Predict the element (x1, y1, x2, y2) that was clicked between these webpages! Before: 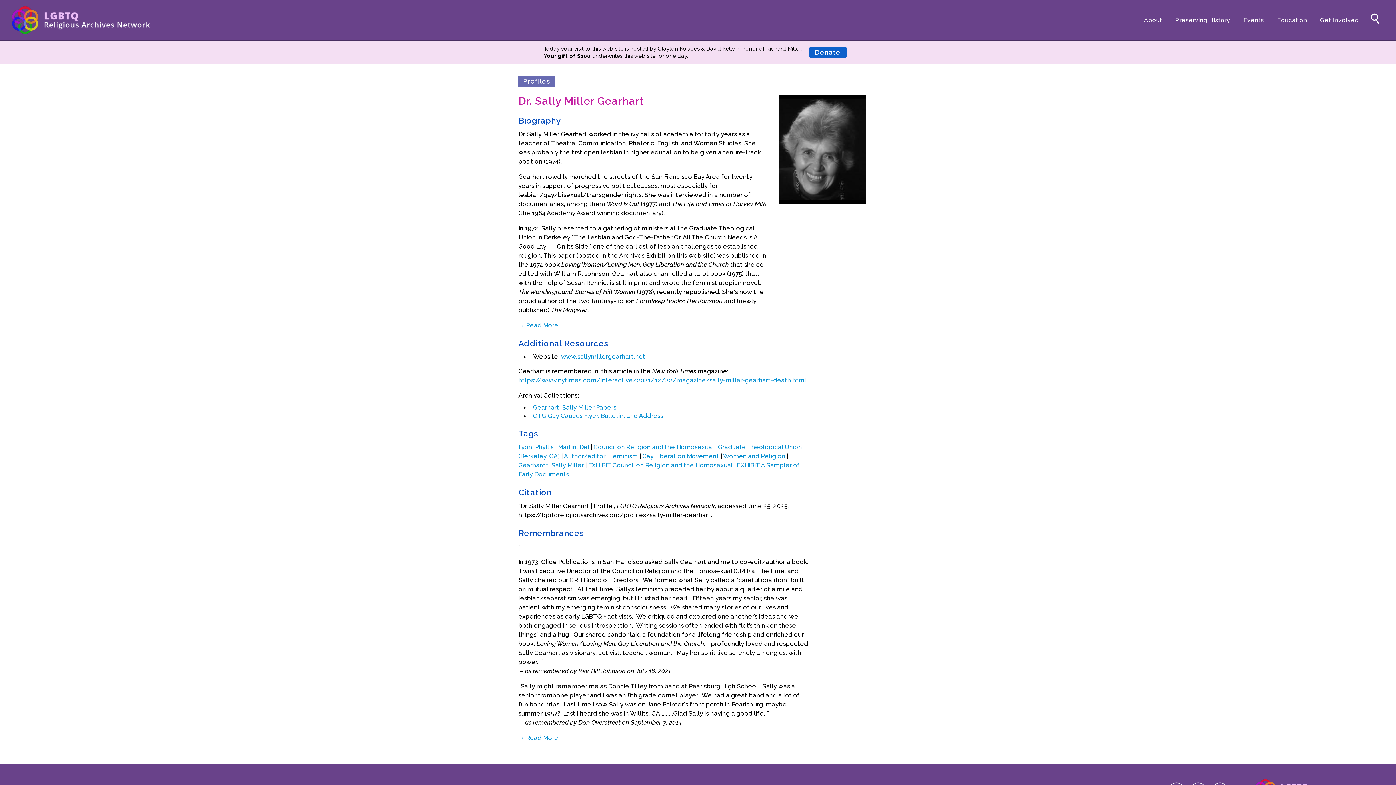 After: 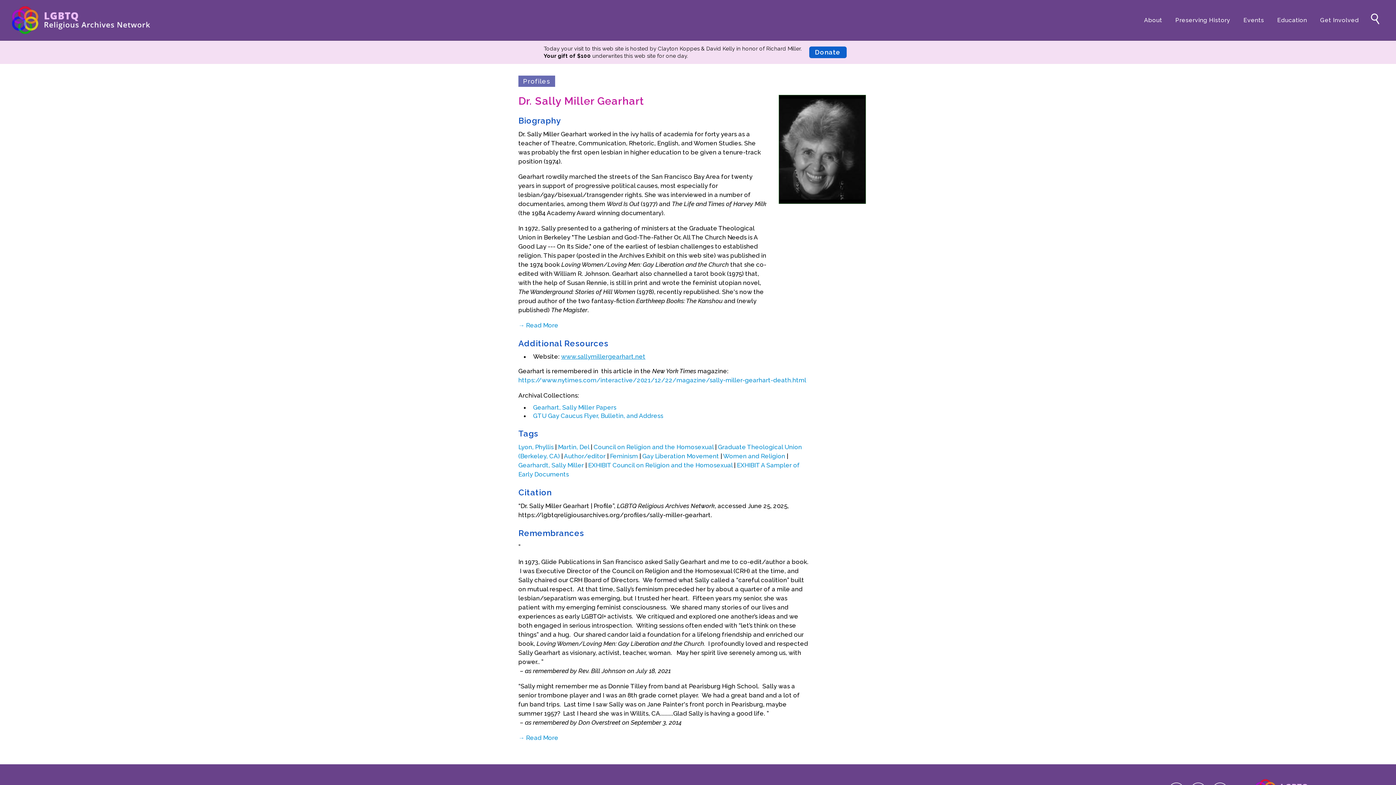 Action: bbox: (561, 353, 645, 360) label: www.sallymillergearhart.net